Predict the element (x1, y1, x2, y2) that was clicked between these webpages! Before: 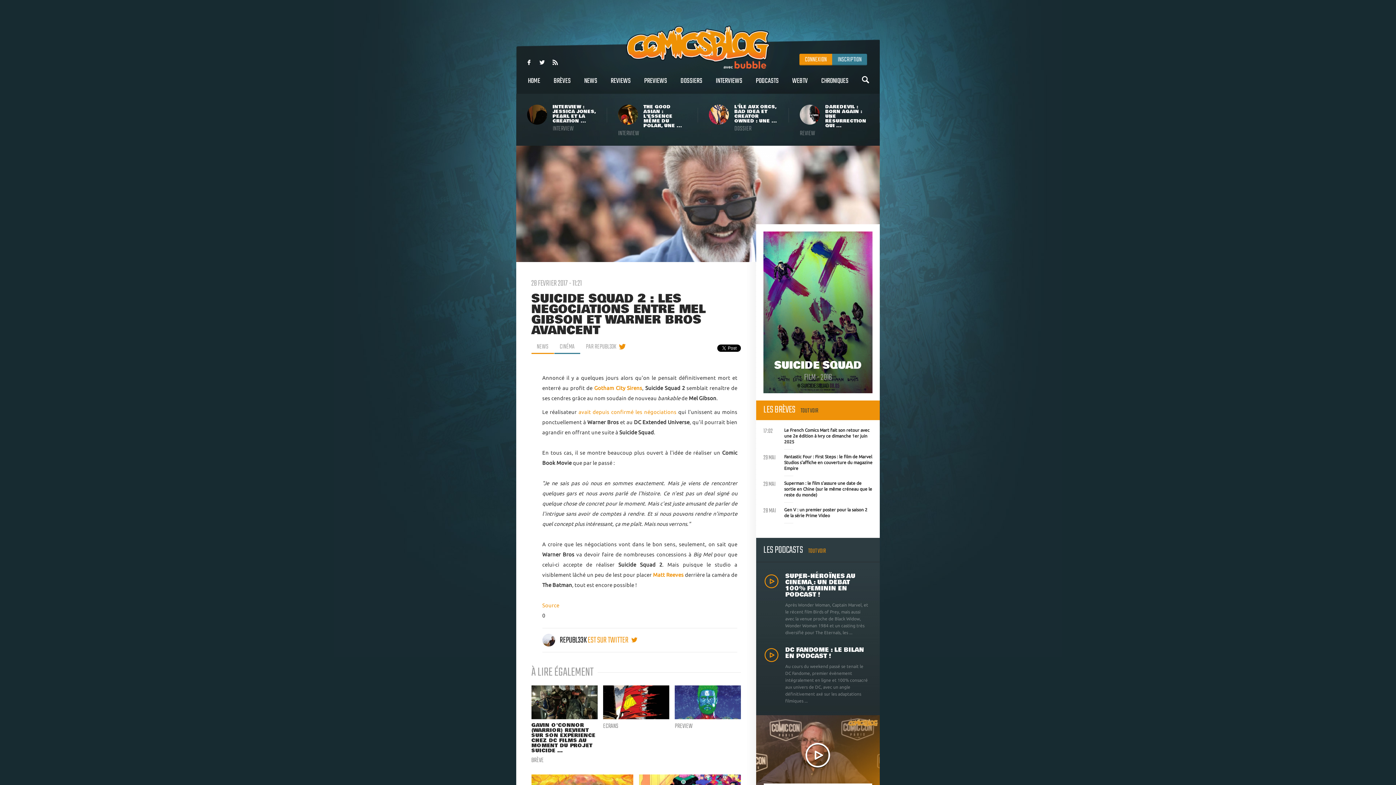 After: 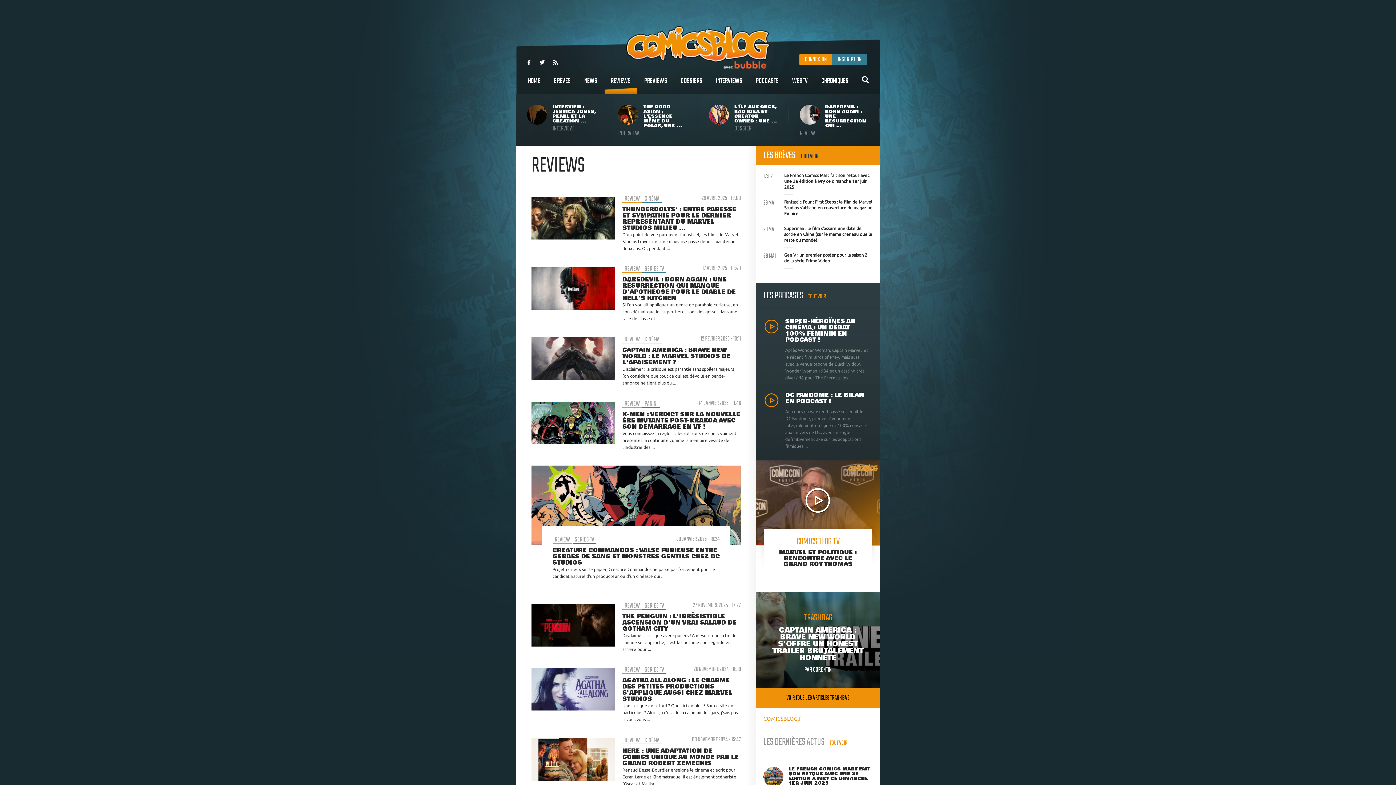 Action: label: REVIEWS bbox: (604, 72, 637, 93)